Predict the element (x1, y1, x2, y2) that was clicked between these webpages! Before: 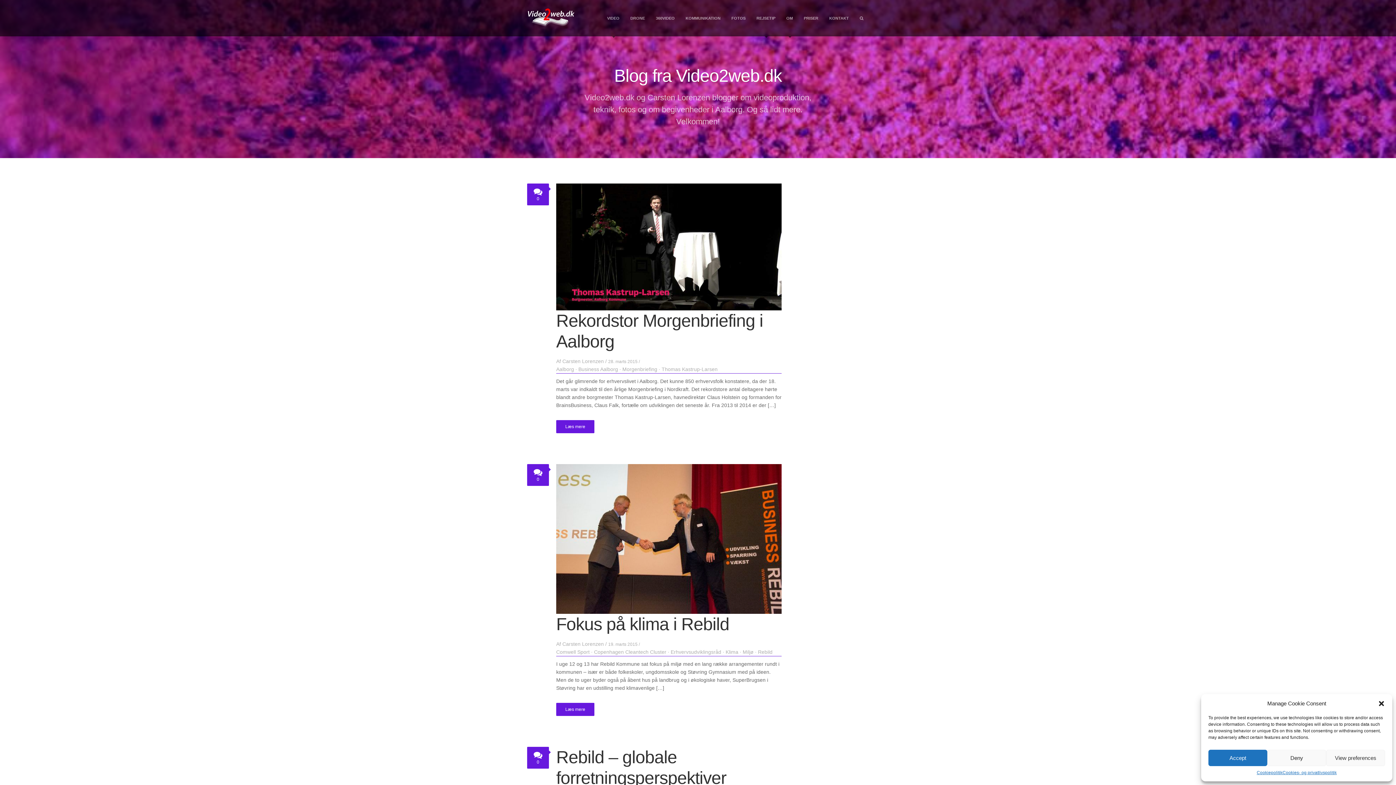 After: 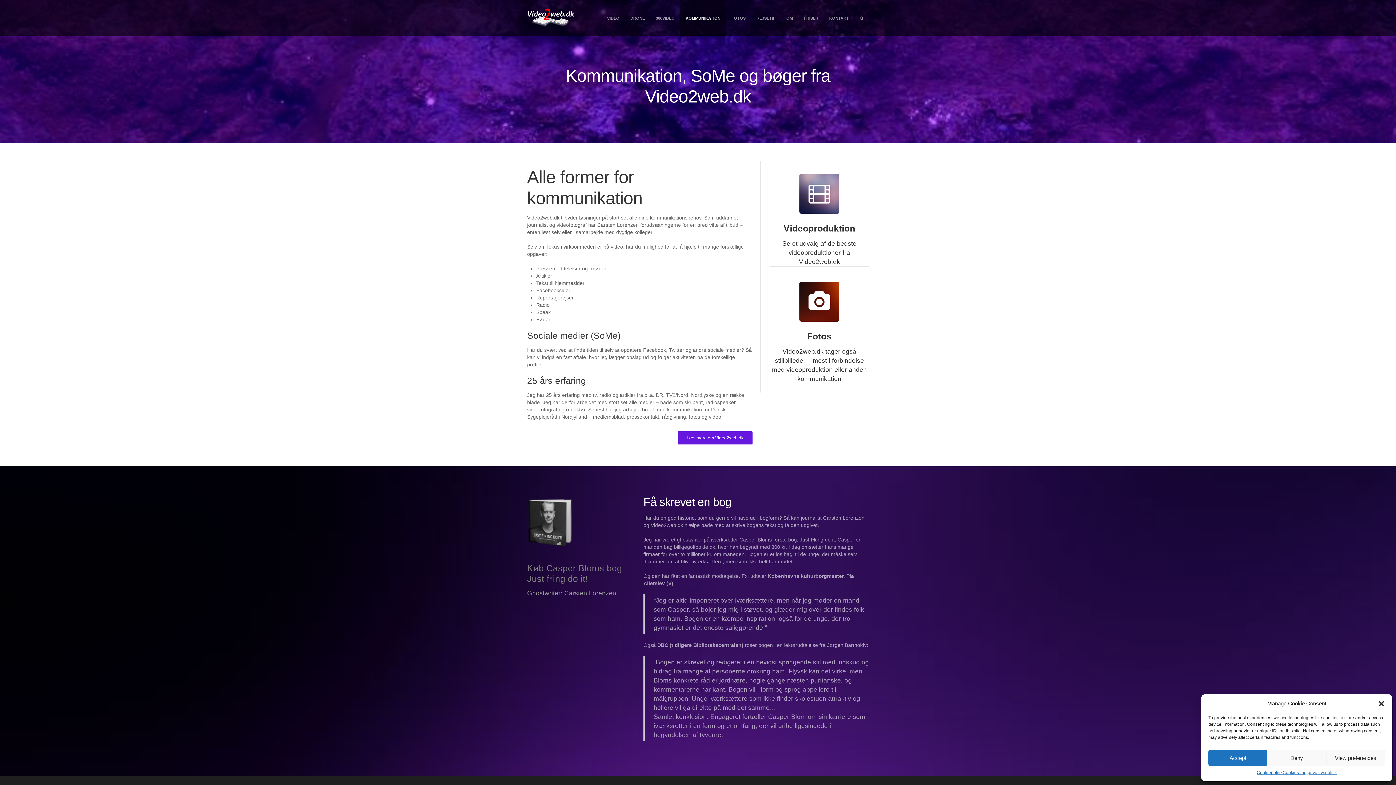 Action: label: KOMMUNIKATION bbox: (680, 0, 726, 36)